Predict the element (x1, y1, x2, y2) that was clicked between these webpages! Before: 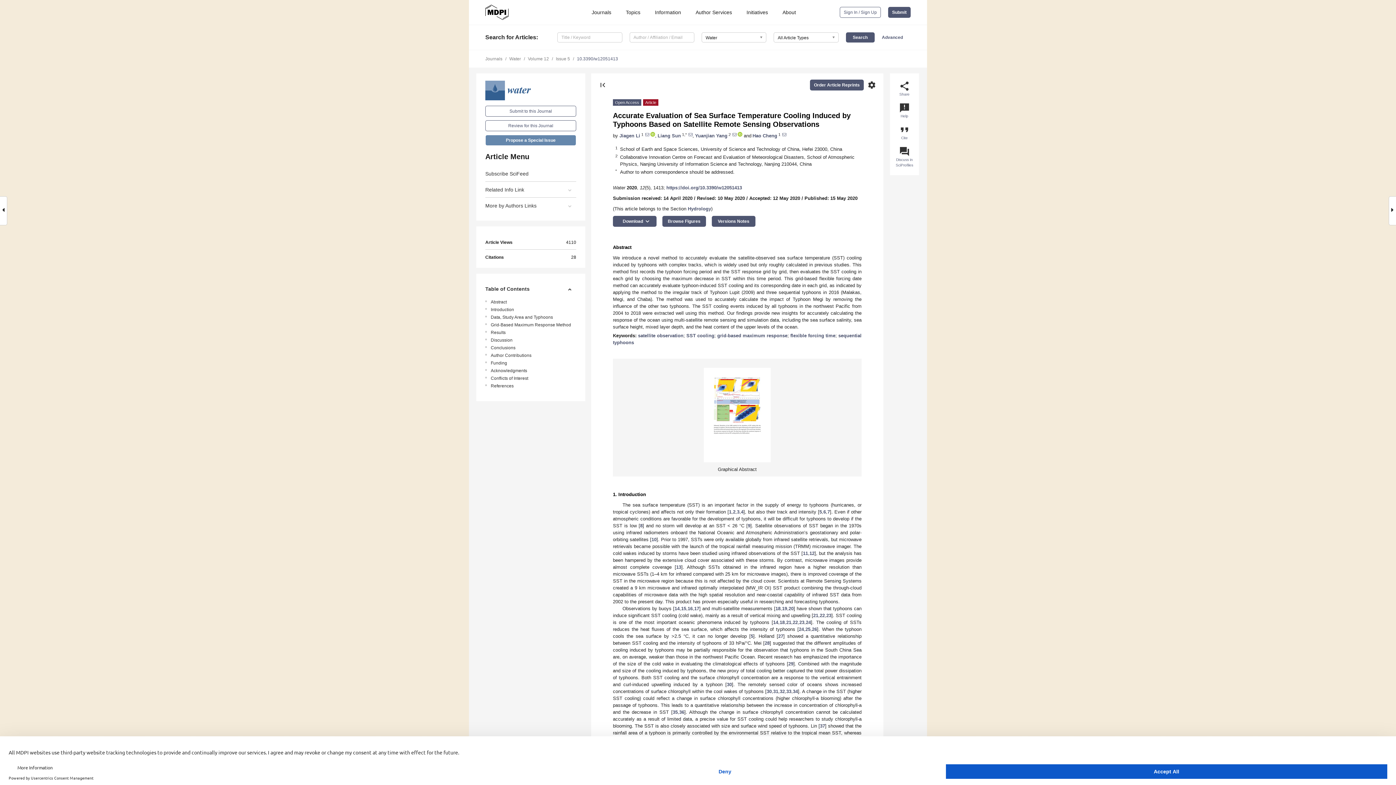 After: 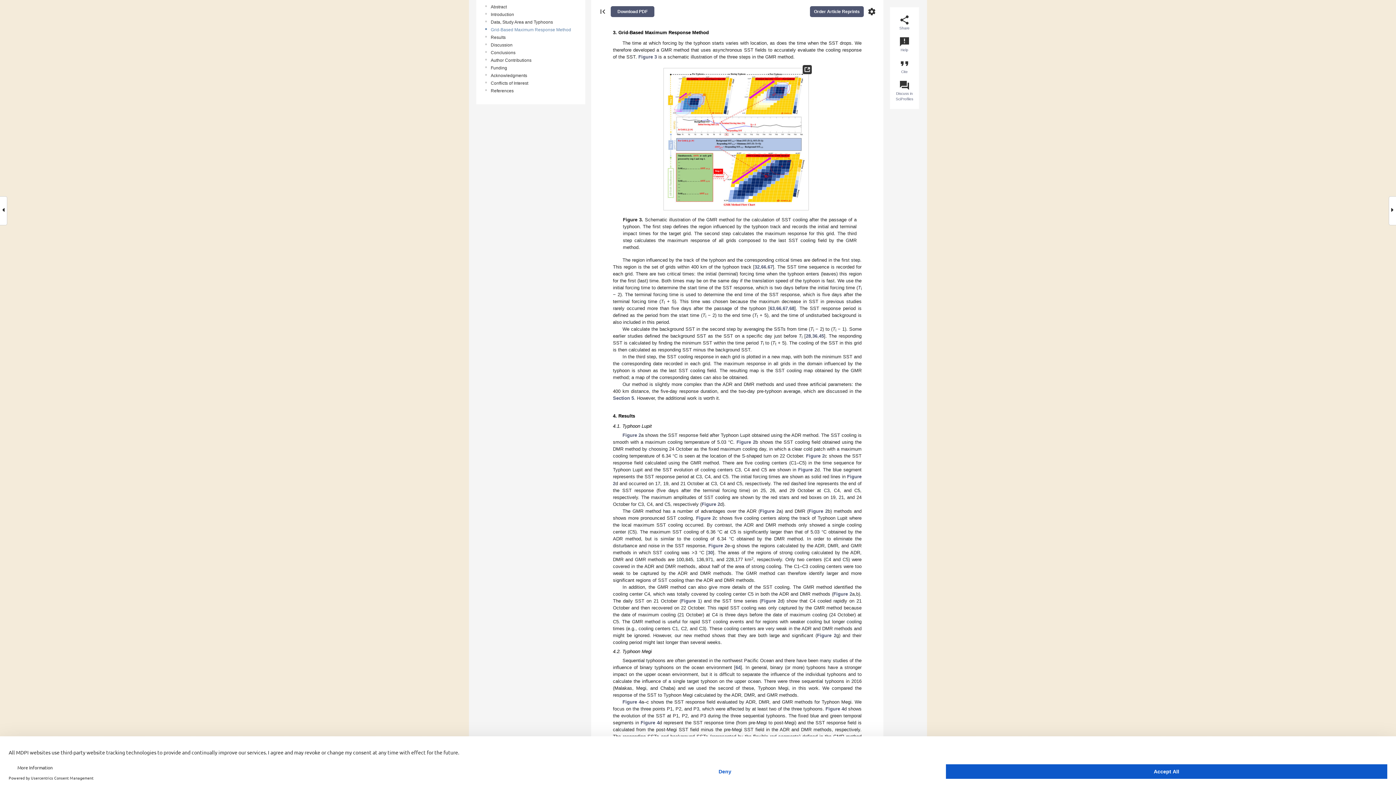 Action: bbox: (490, 321, 578, 328) label: Grid-Based Maximum Response Method